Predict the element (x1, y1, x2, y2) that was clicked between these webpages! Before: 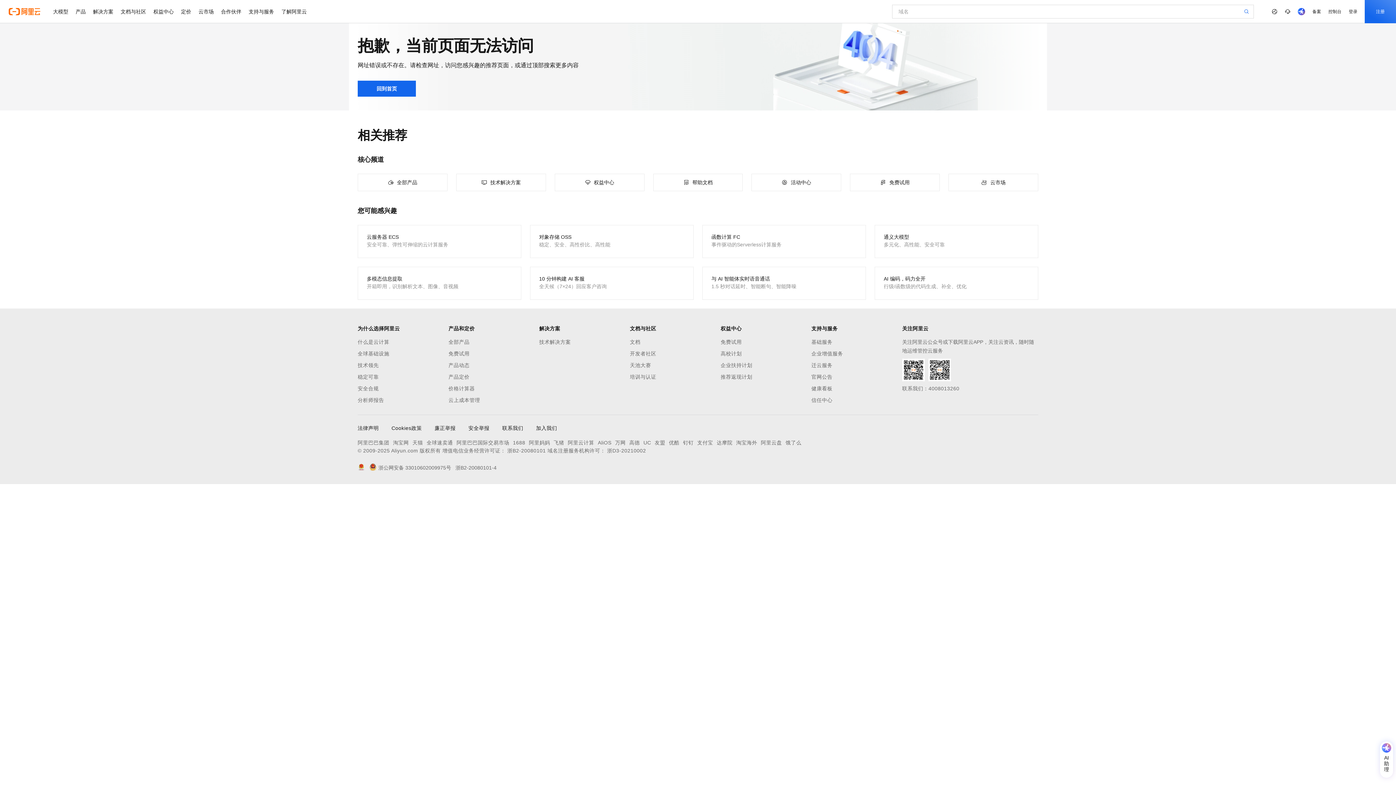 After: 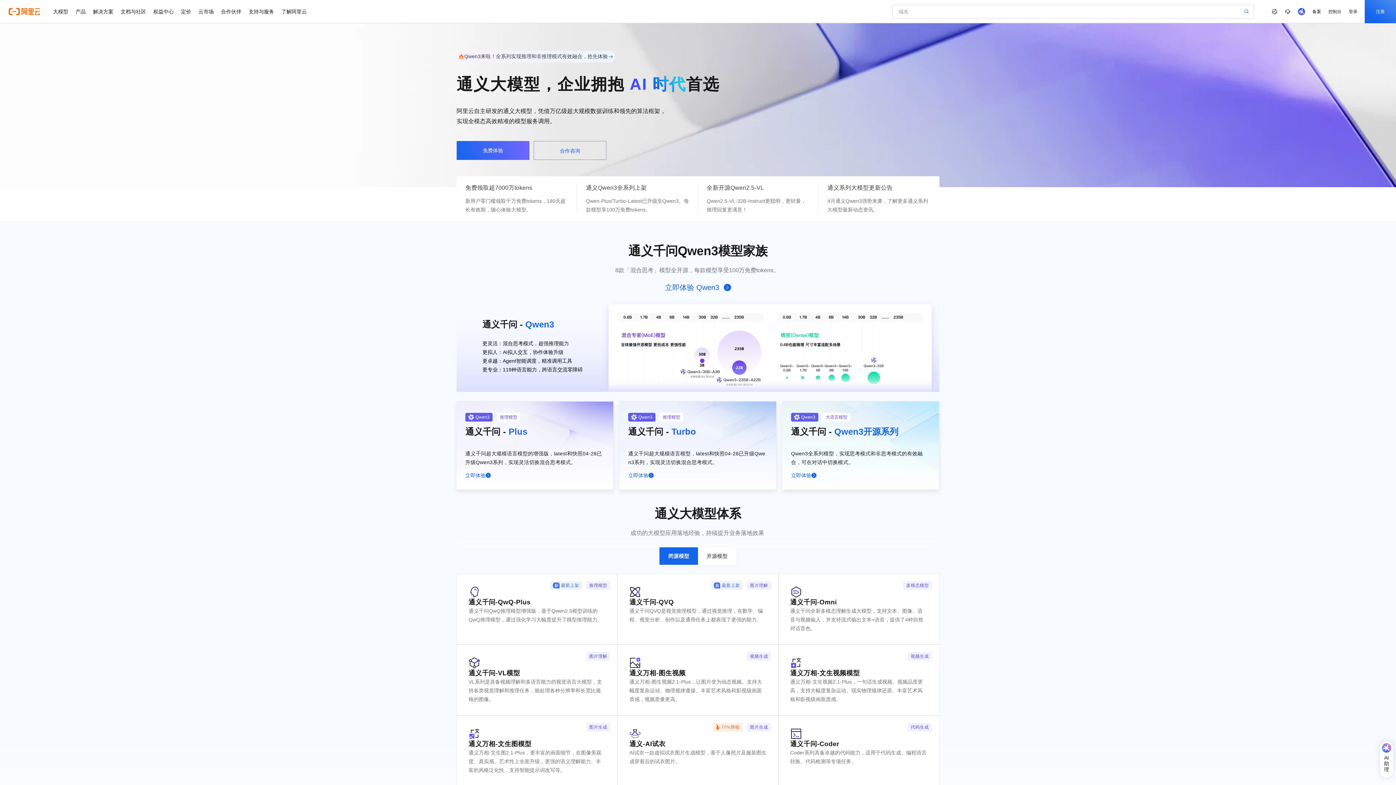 Action: label: 大模型 bbox: (49, 0, 72, 23)